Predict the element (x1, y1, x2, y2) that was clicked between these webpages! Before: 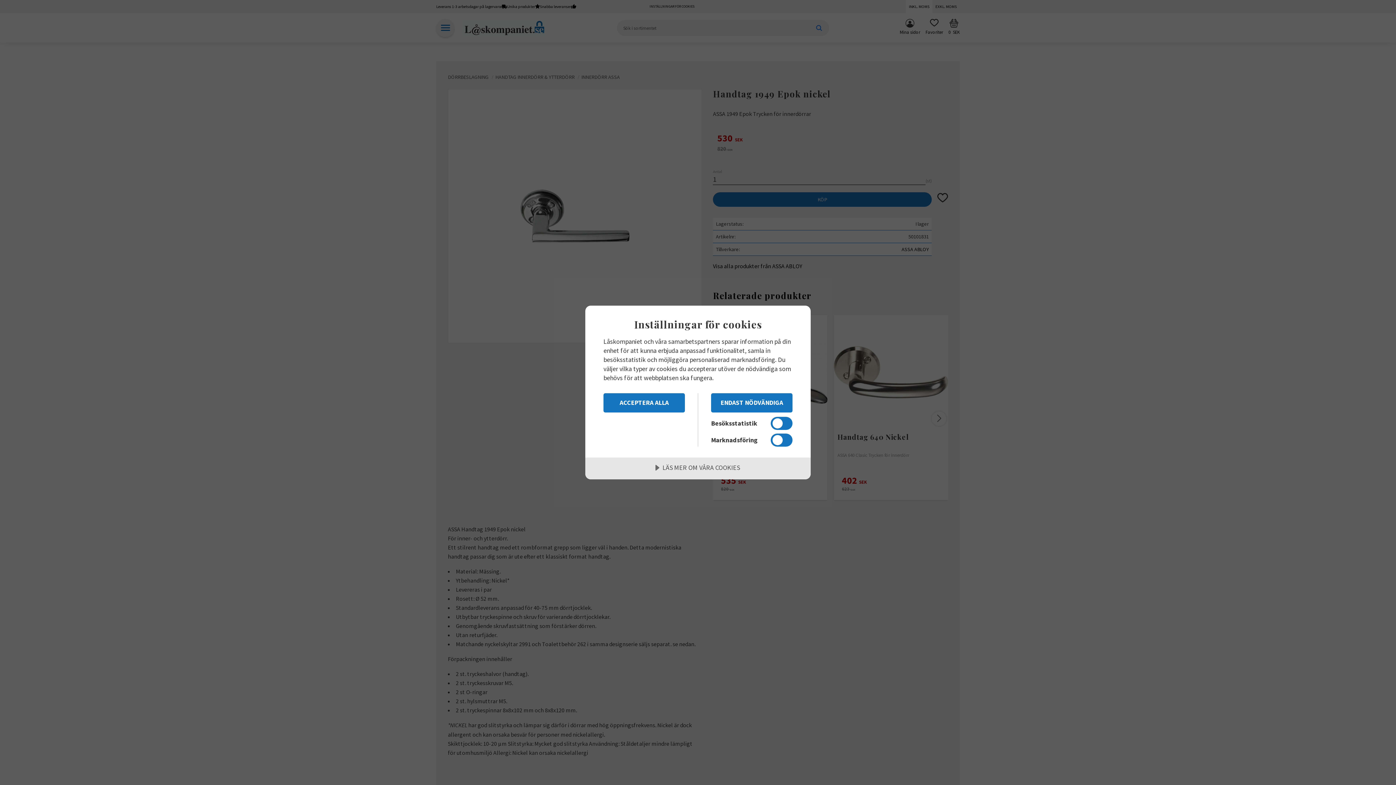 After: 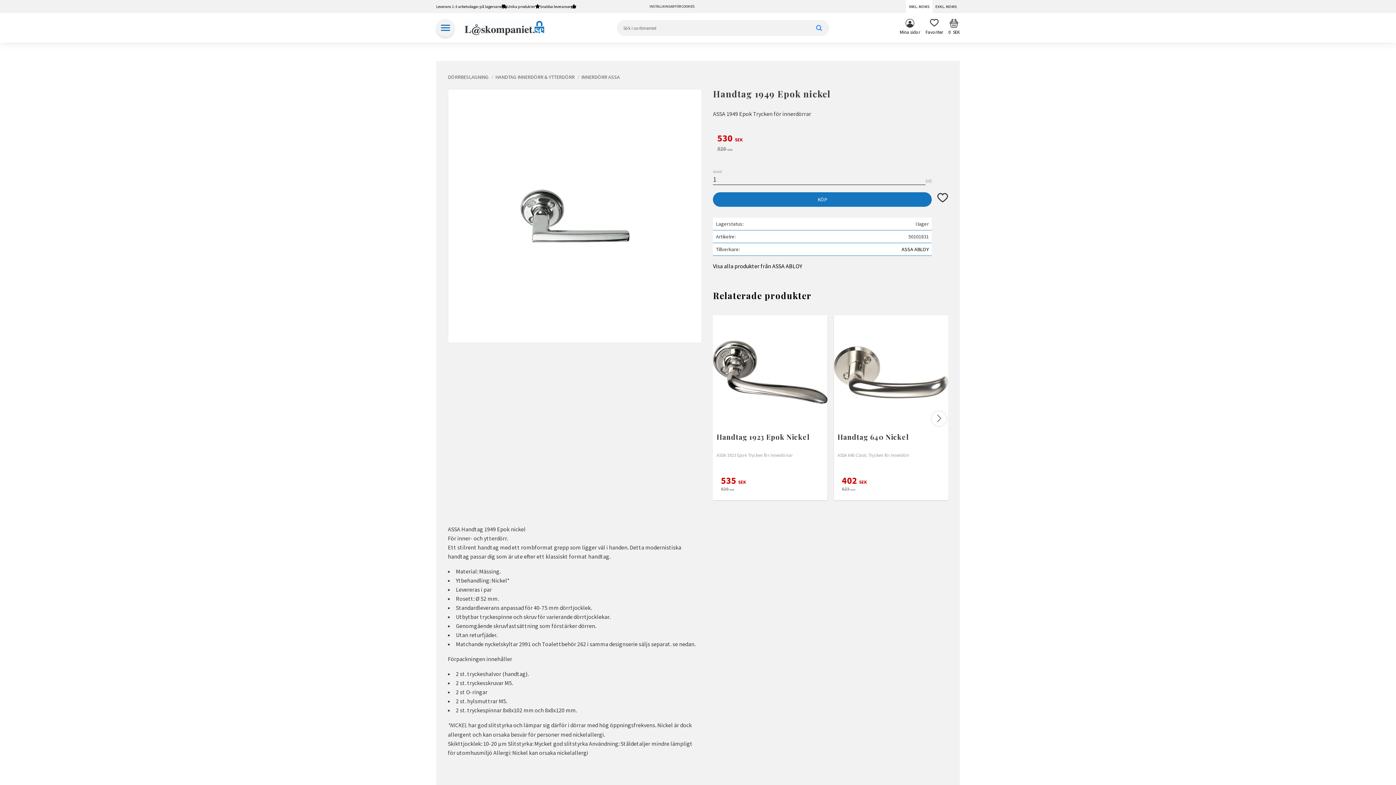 Action: label: ACCEPTERA ALLA bbox: (603, 393, 685, 412)